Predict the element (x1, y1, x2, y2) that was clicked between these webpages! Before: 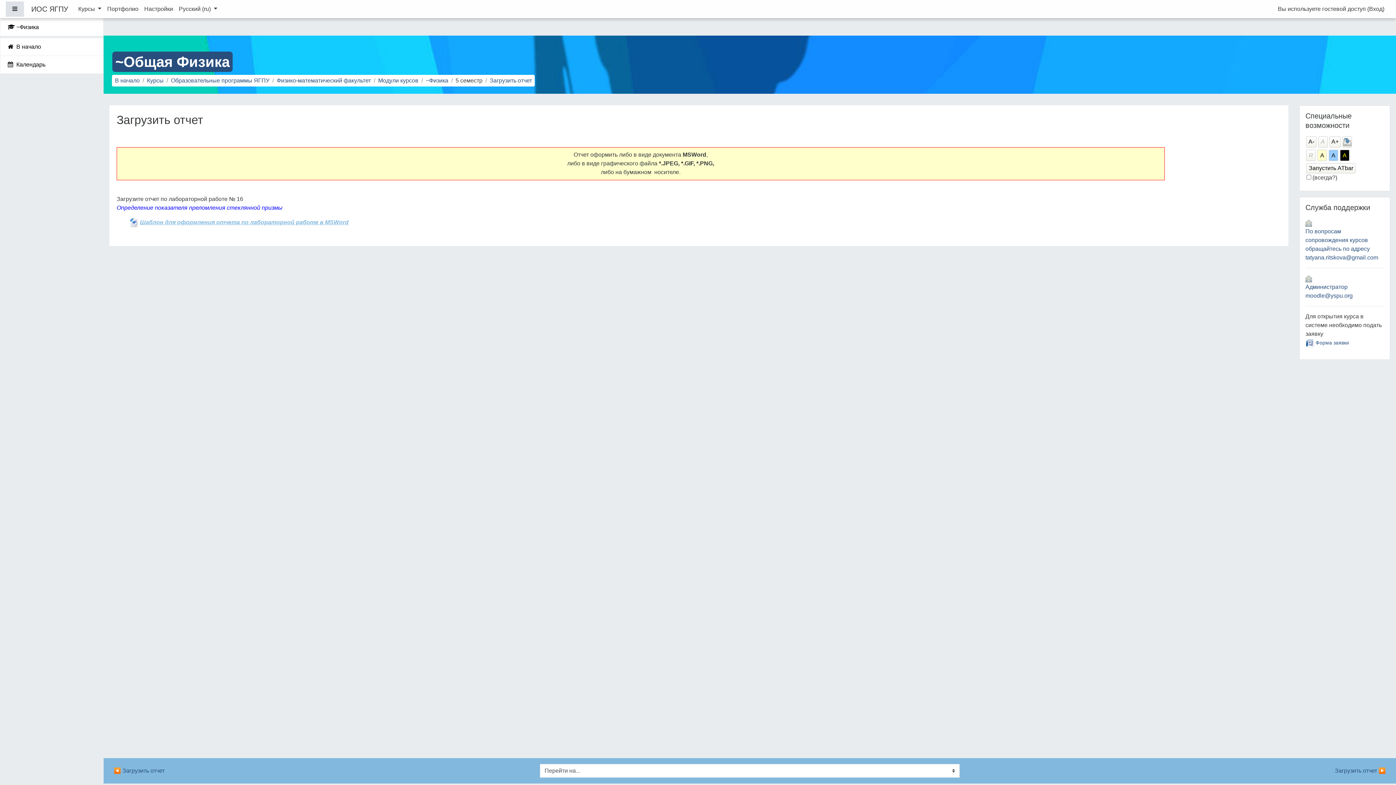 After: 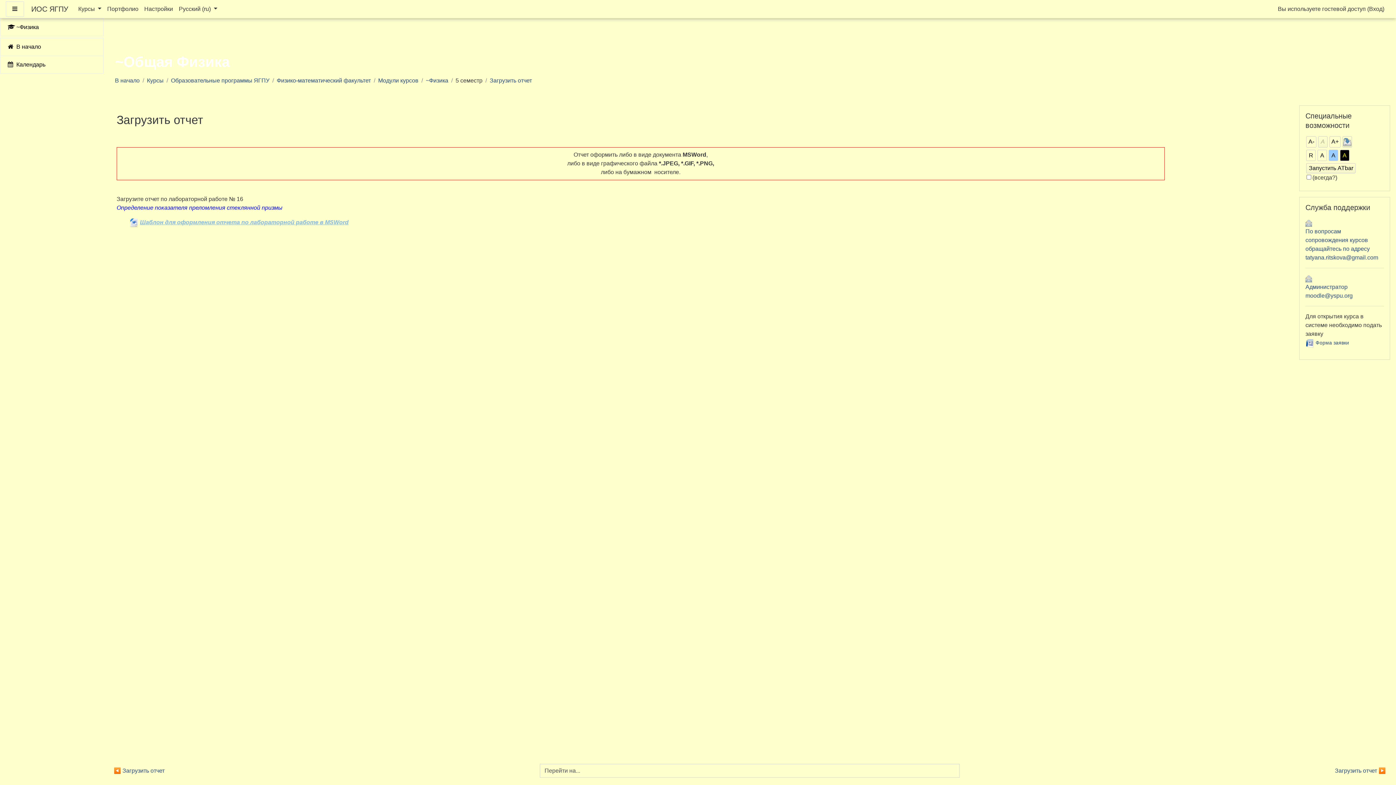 Action: bbox: (1318, 150, 1326, 160) label: А